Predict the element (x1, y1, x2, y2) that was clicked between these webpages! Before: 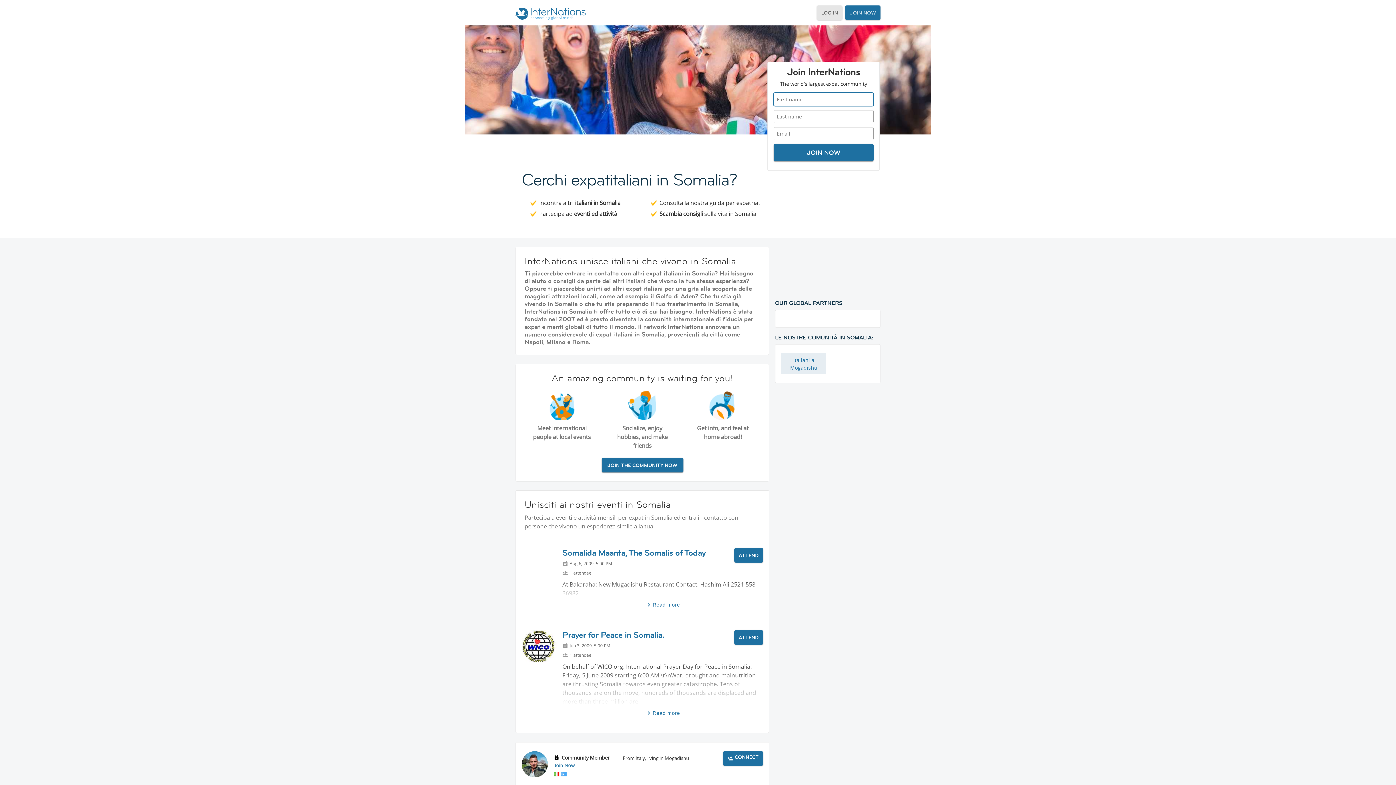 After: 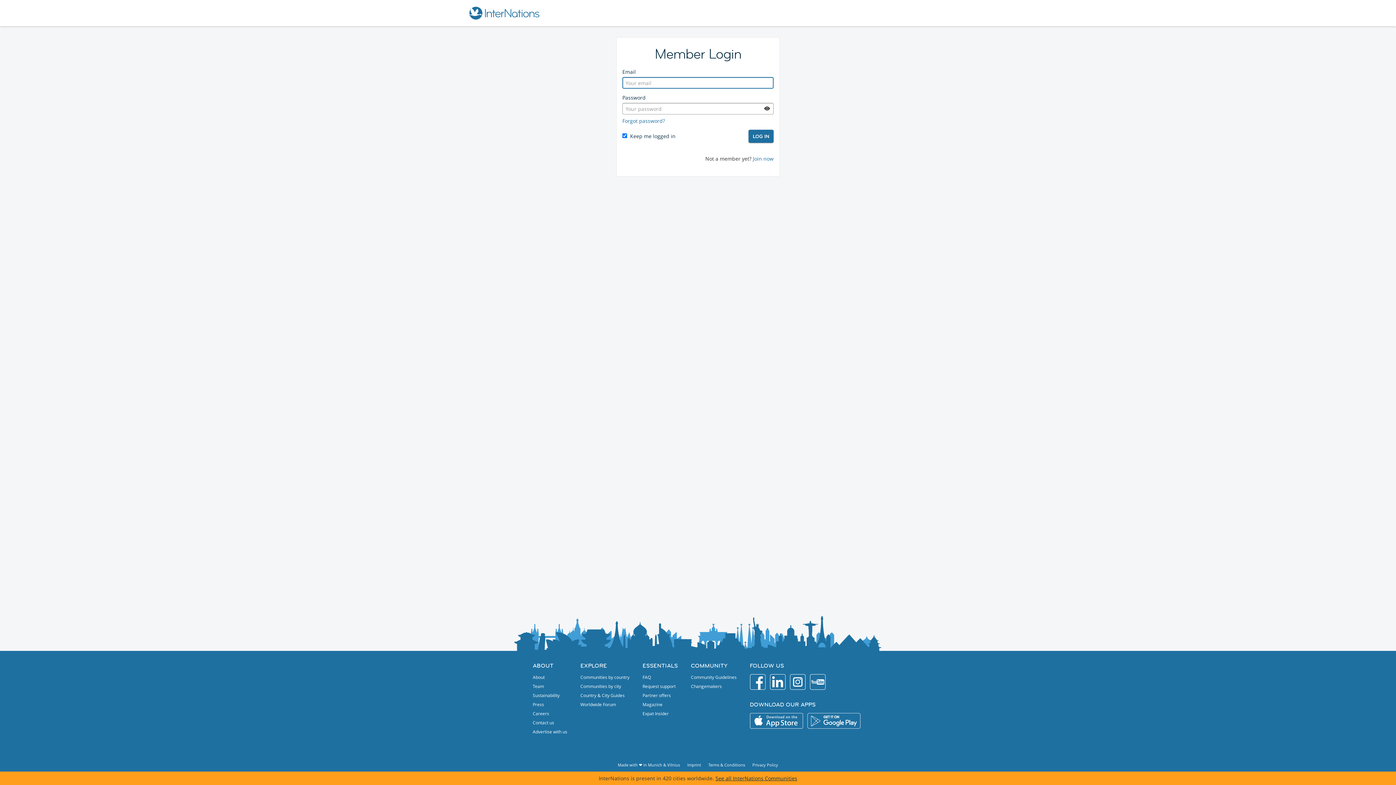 Action: label: LOG IN bbox: (817, 5, 842, 20)